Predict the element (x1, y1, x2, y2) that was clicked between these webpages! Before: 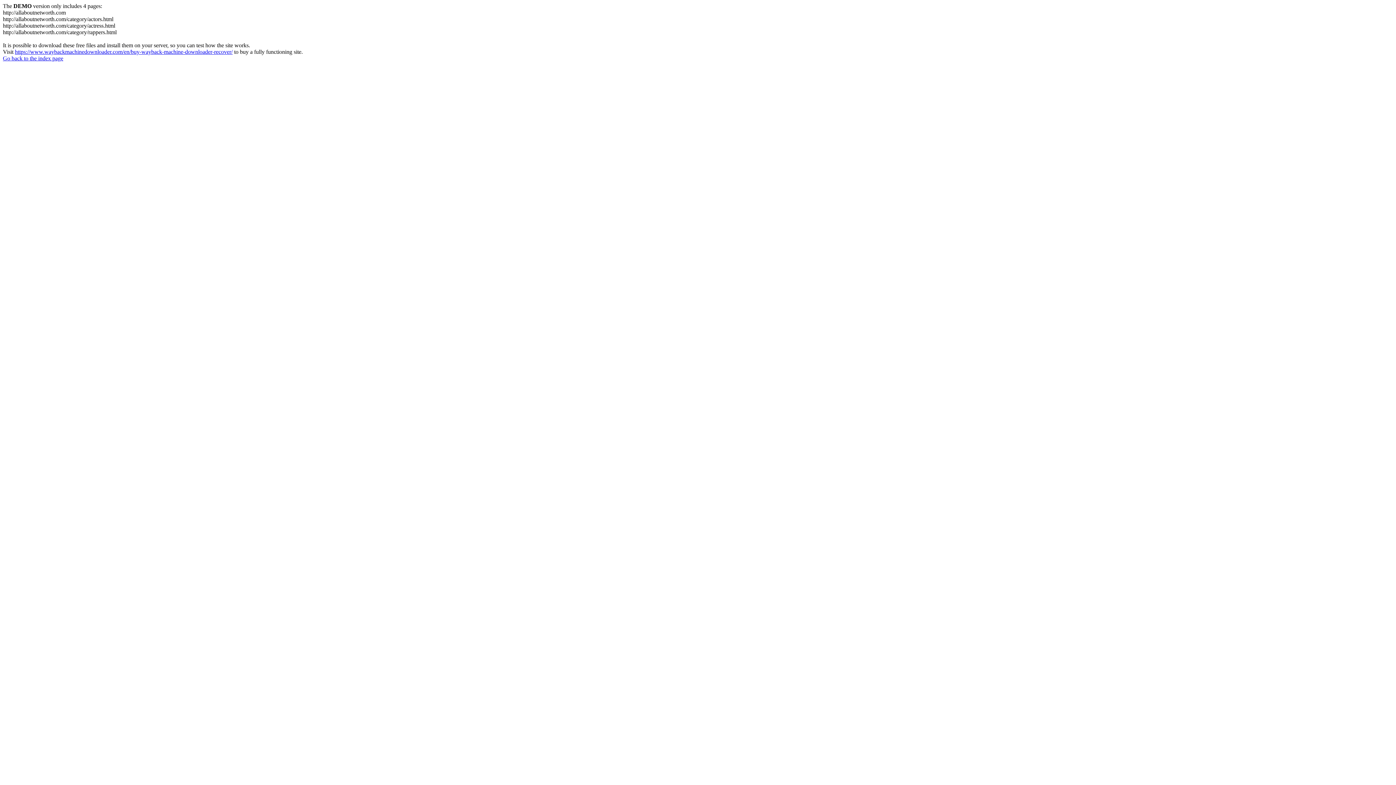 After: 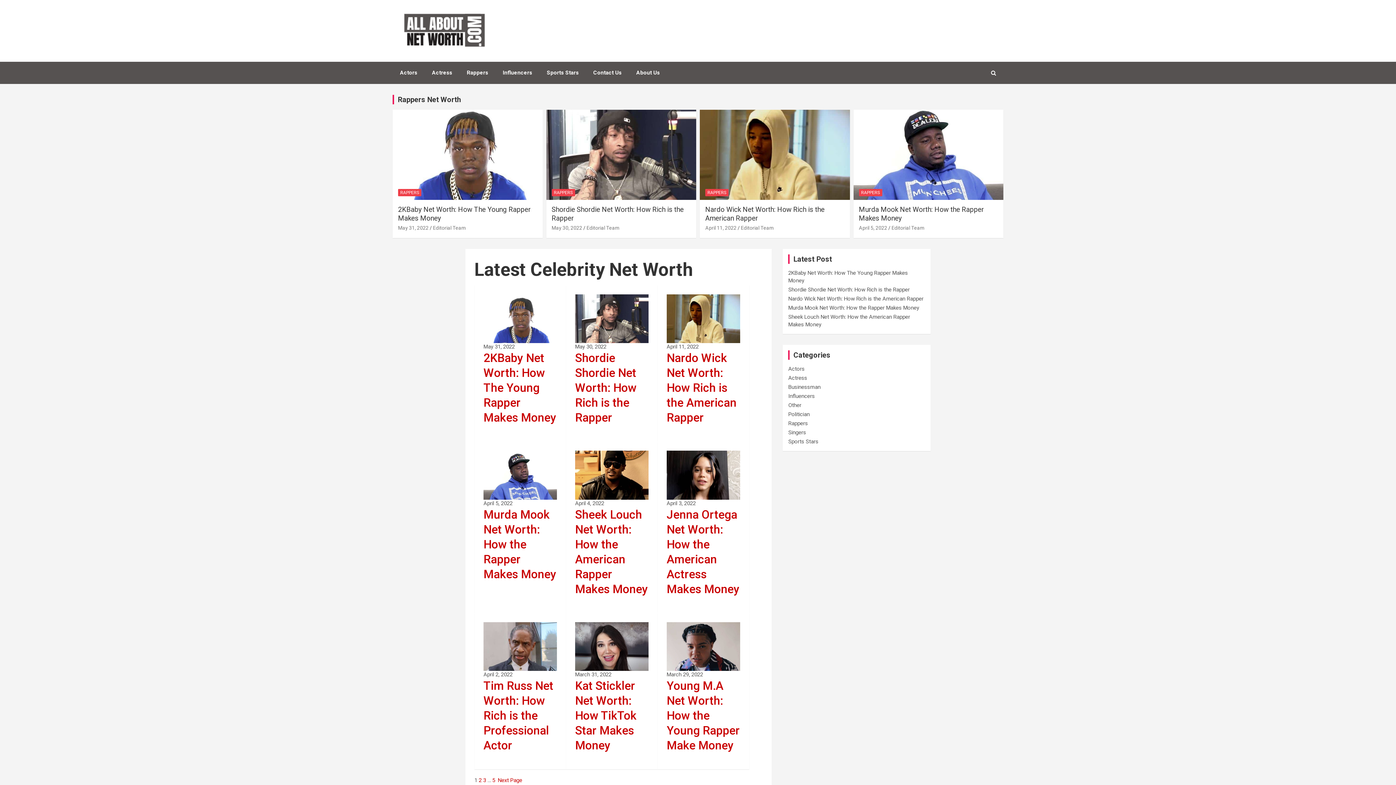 Action: label: Go back to the index page bbox: (2, 55, 63, 61)